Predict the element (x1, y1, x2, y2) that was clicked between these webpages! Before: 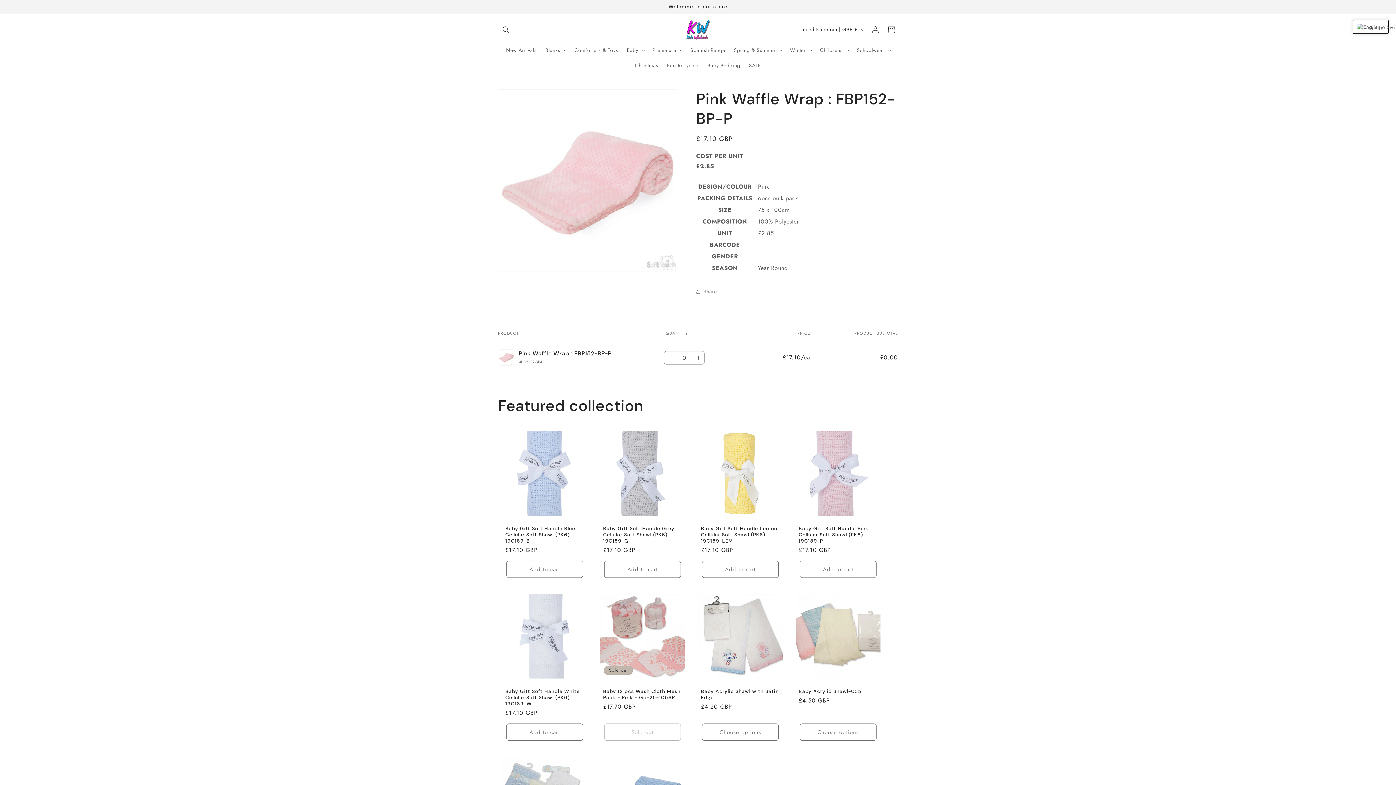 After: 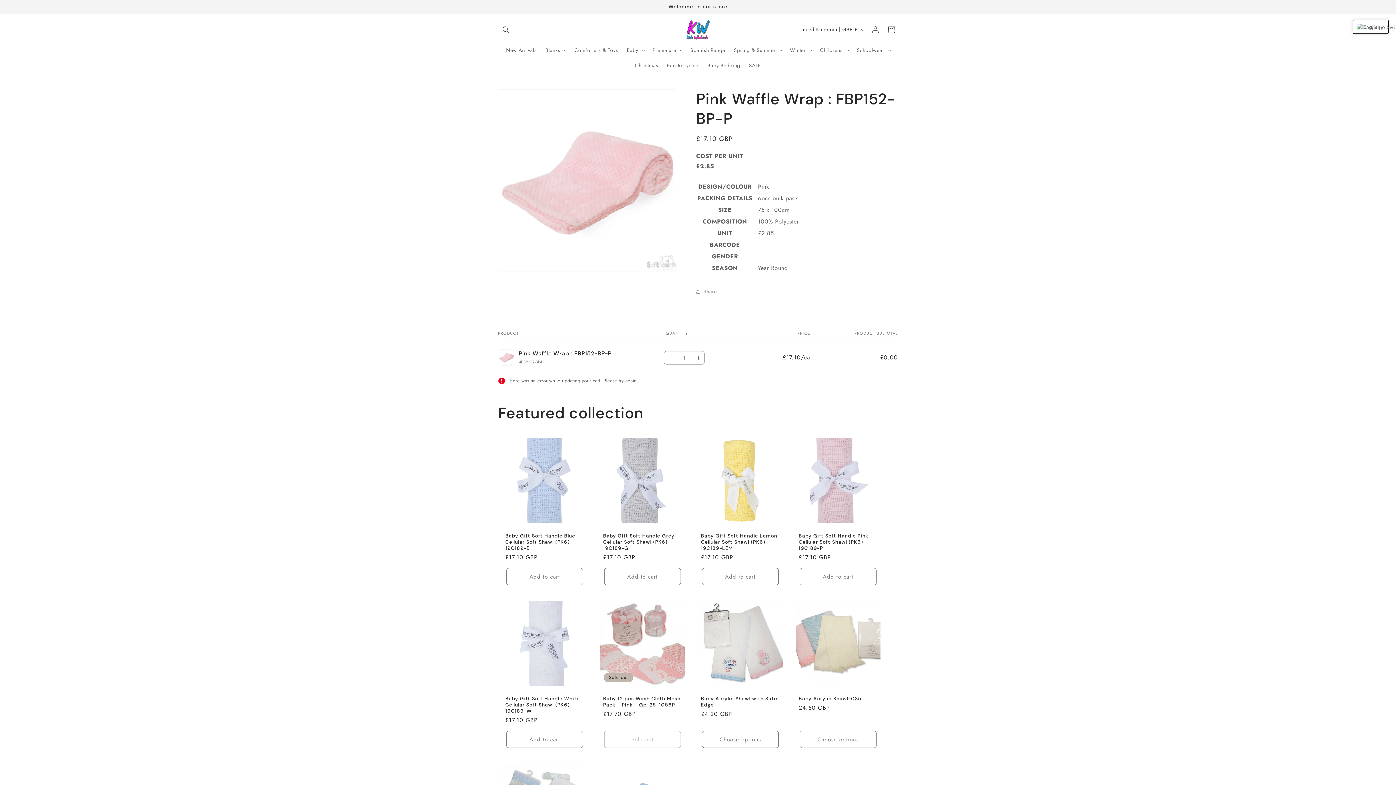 Action: bbox: (692, 351, 704, 364) label: Increase quantity for Default Title